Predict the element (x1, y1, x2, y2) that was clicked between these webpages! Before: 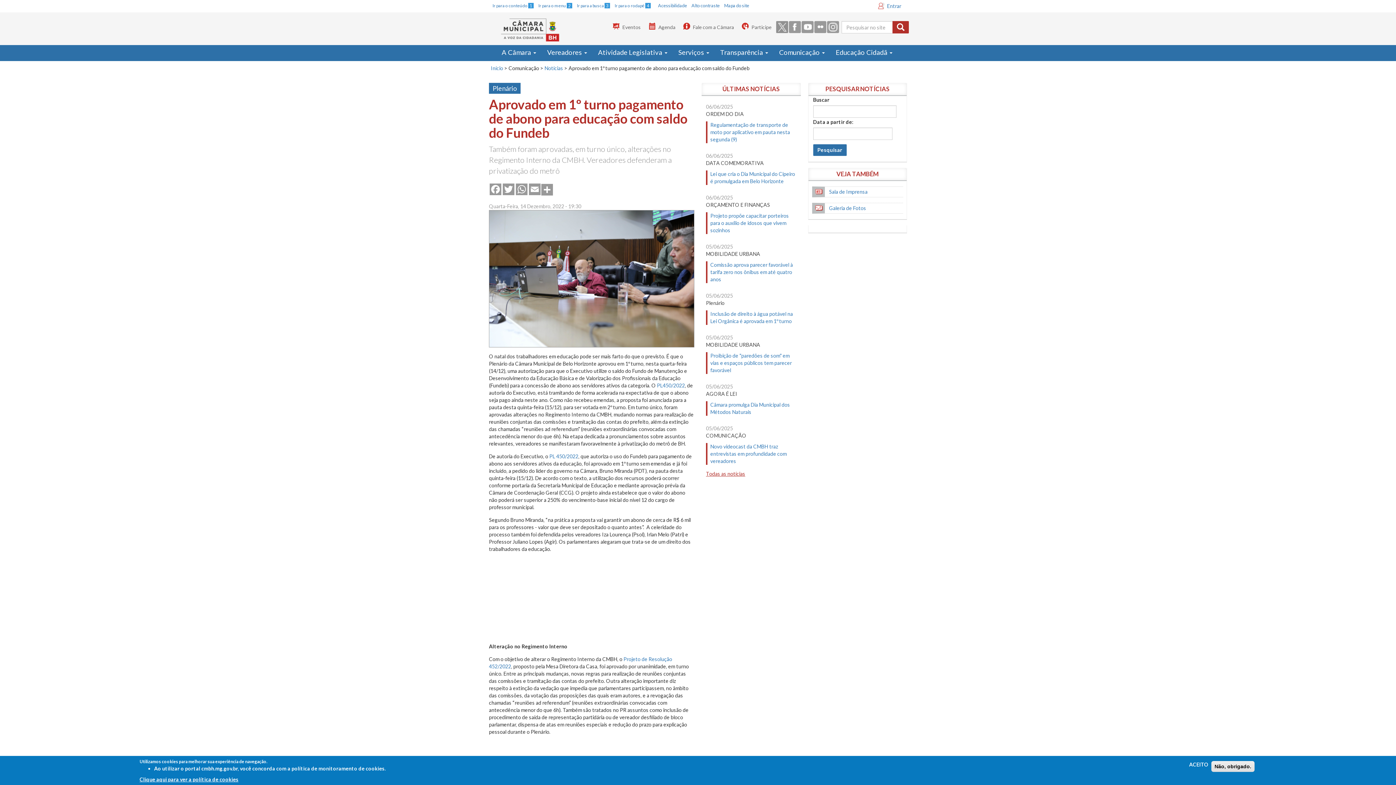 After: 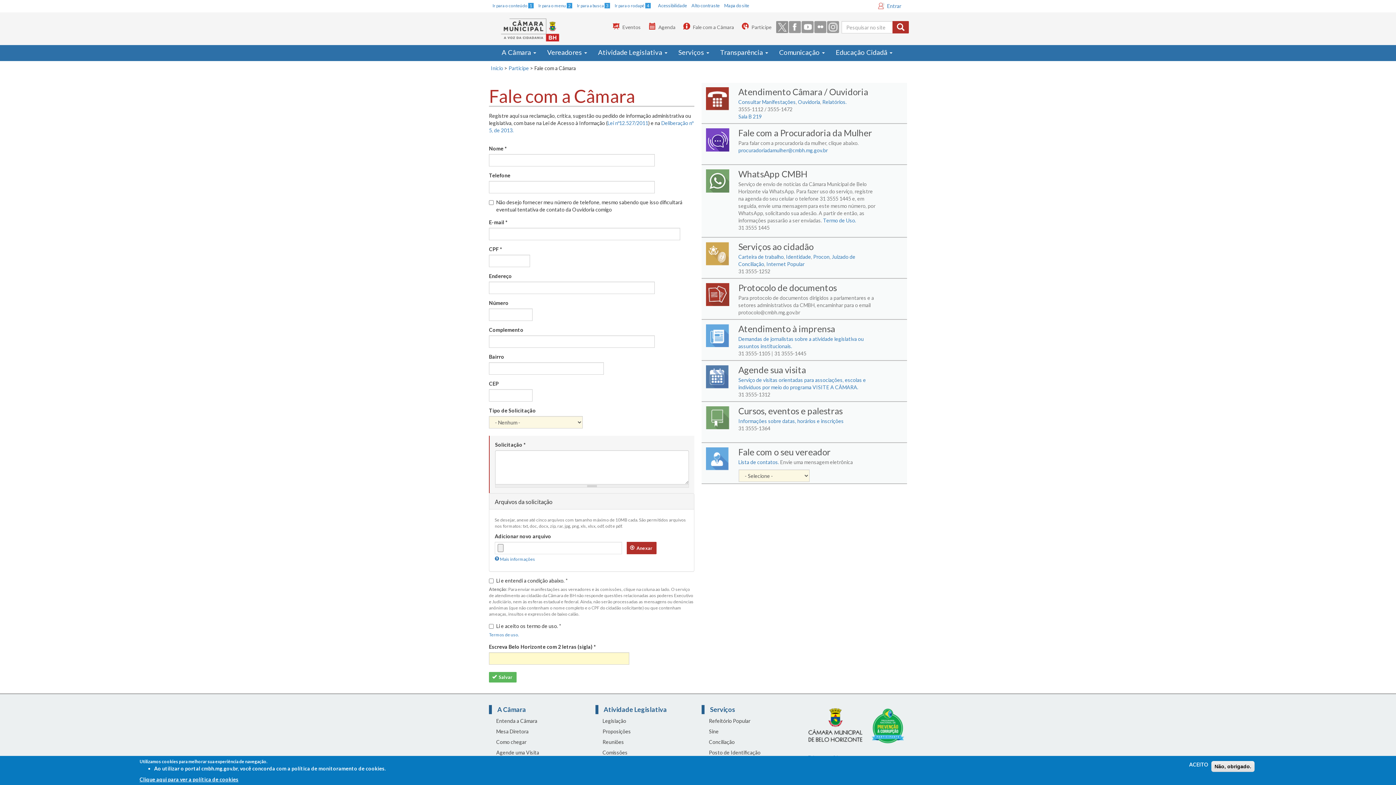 Action: bbox: (687, 24, 734, 30) label: Fale com a Câmara